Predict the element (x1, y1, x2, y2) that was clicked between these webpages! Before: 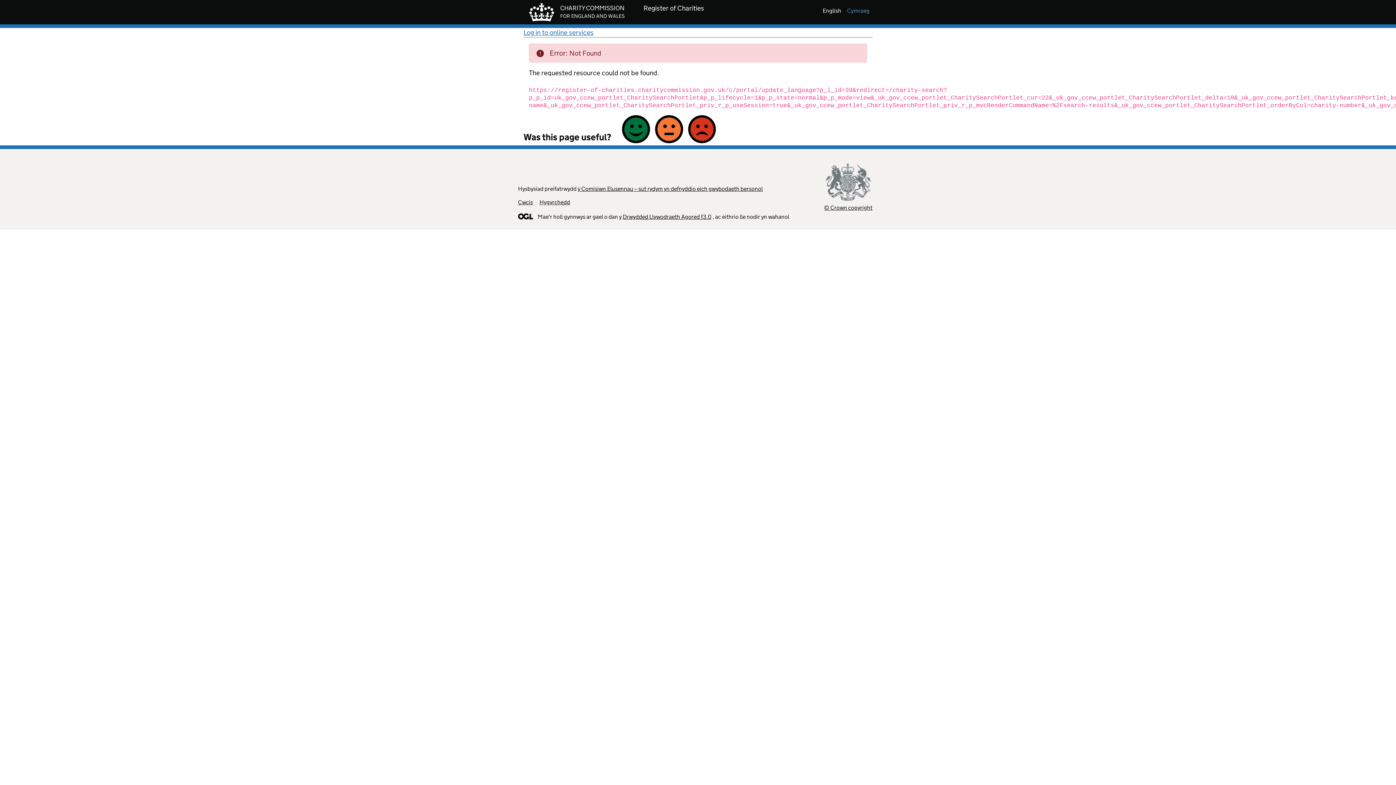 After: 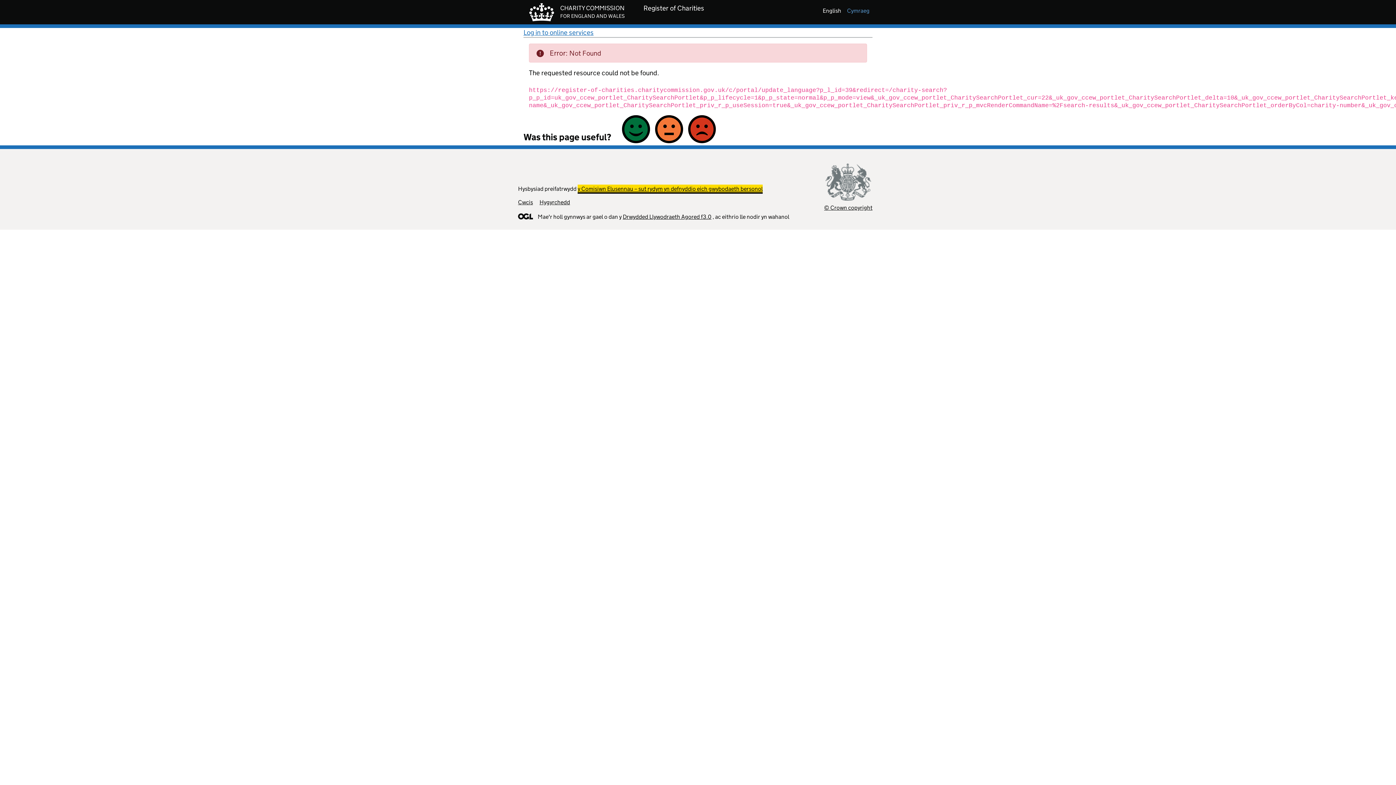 Action: label: y Comisiwn Elusennau – sut rydym yn defnyddio eich gwybodaeth bersonol bbox: (577, 185, 762, 192)